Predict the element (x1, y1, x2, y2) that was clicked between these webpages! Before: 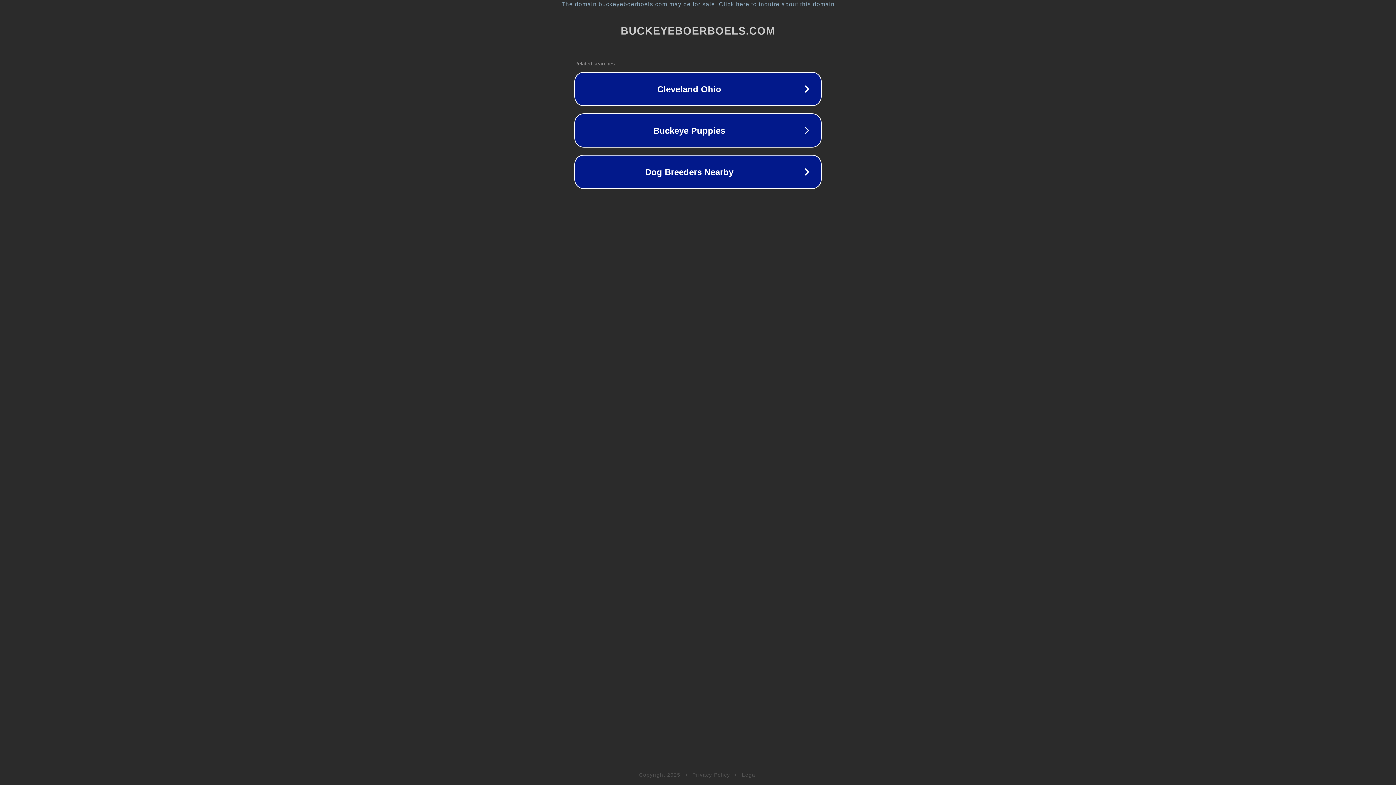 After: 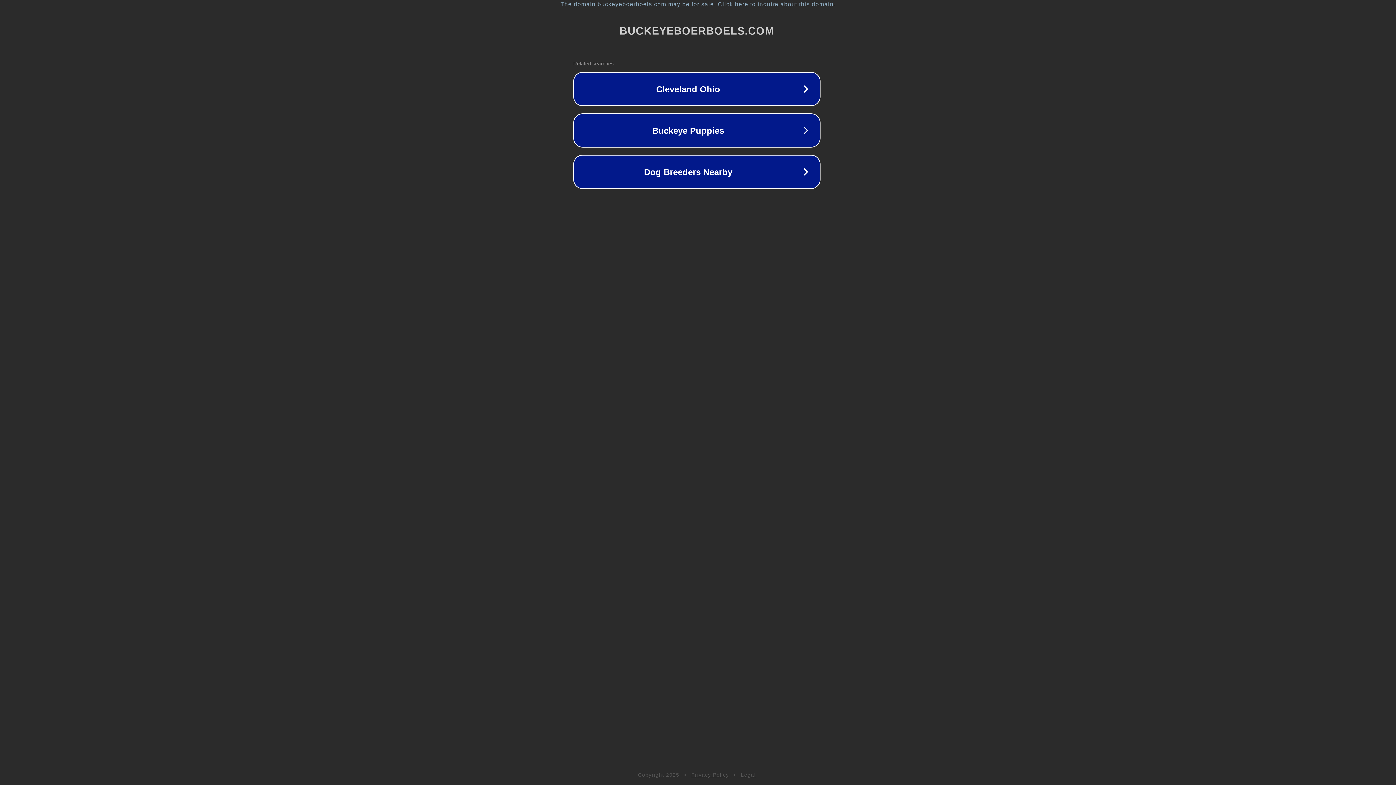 Action: label: The domain buckeyeboerboels.com may be for sale. Click here to inquire about this domain. bbox: (1, 1, 1397, 7)